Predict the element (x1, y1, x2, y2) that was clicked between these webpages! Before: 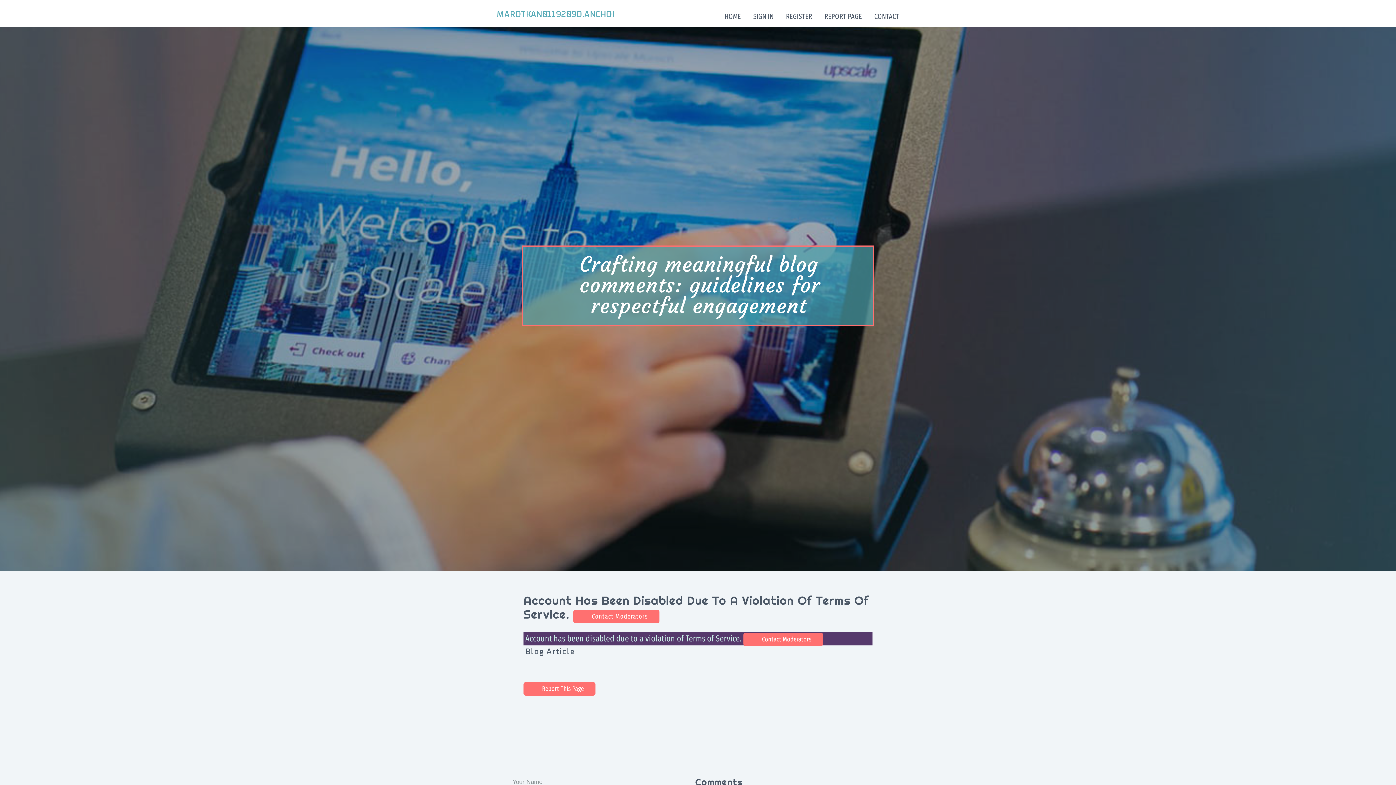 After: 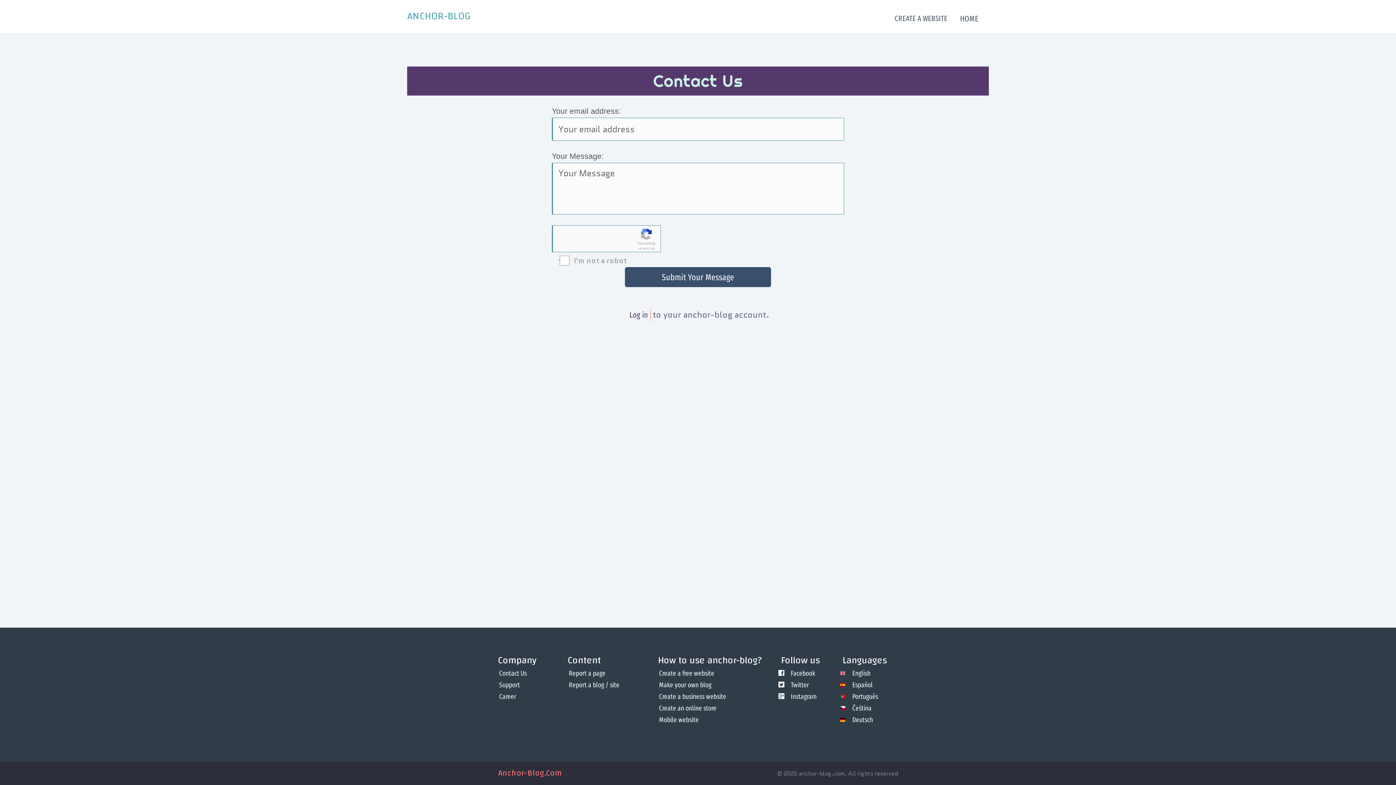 Action: bbox: (868, 0, 905, 27) label: CONTACT